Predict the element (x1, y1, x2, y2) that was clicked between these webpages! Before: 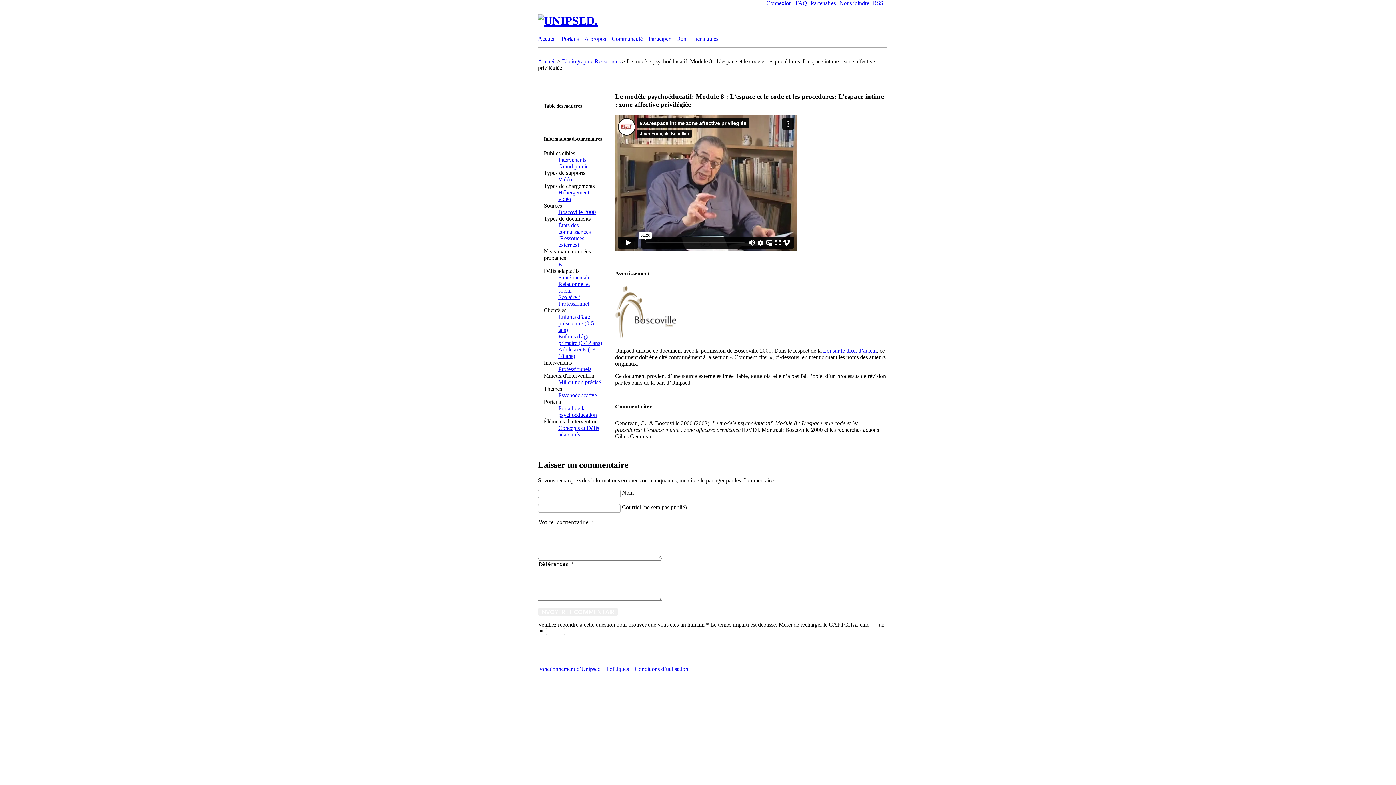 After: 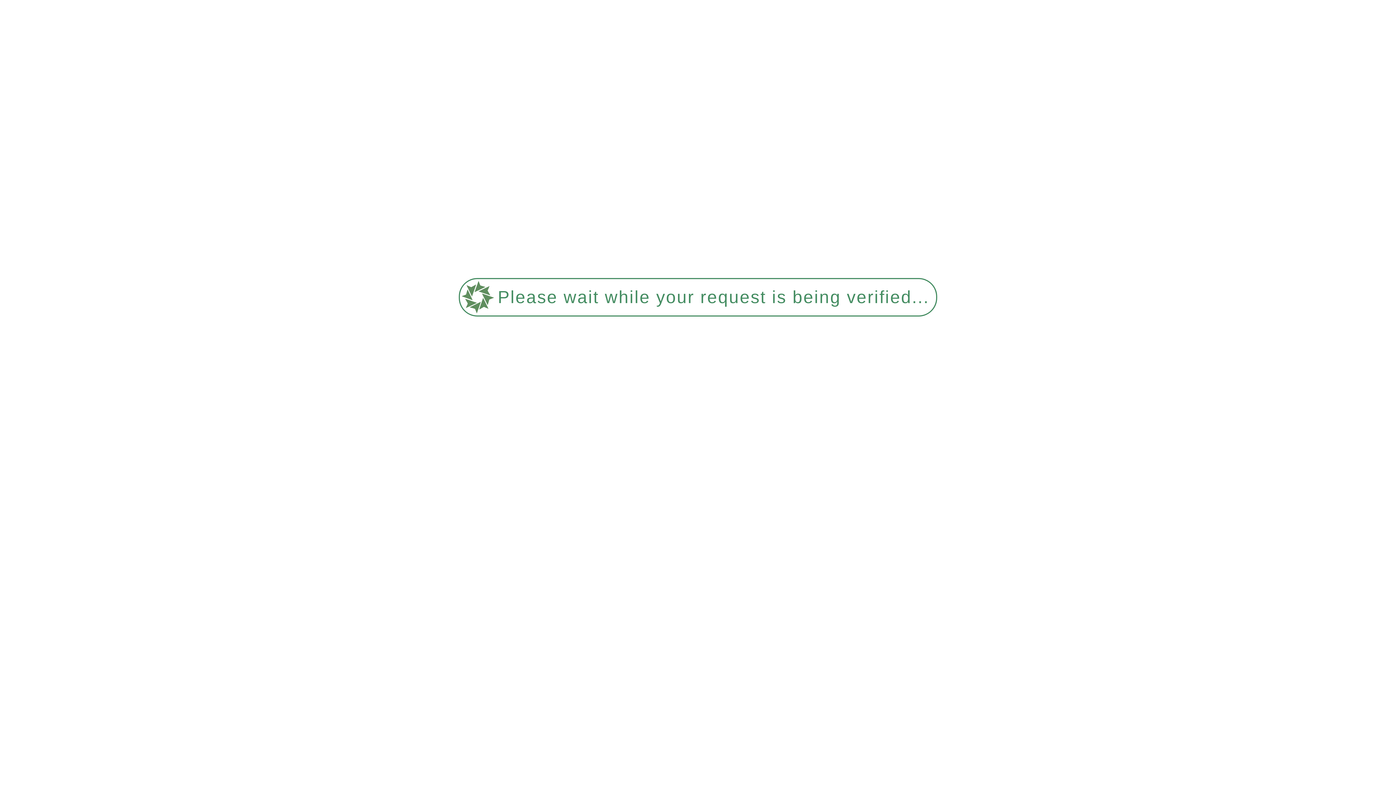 Action: label: Vidéo bbox: (558, 176, 572, 182)